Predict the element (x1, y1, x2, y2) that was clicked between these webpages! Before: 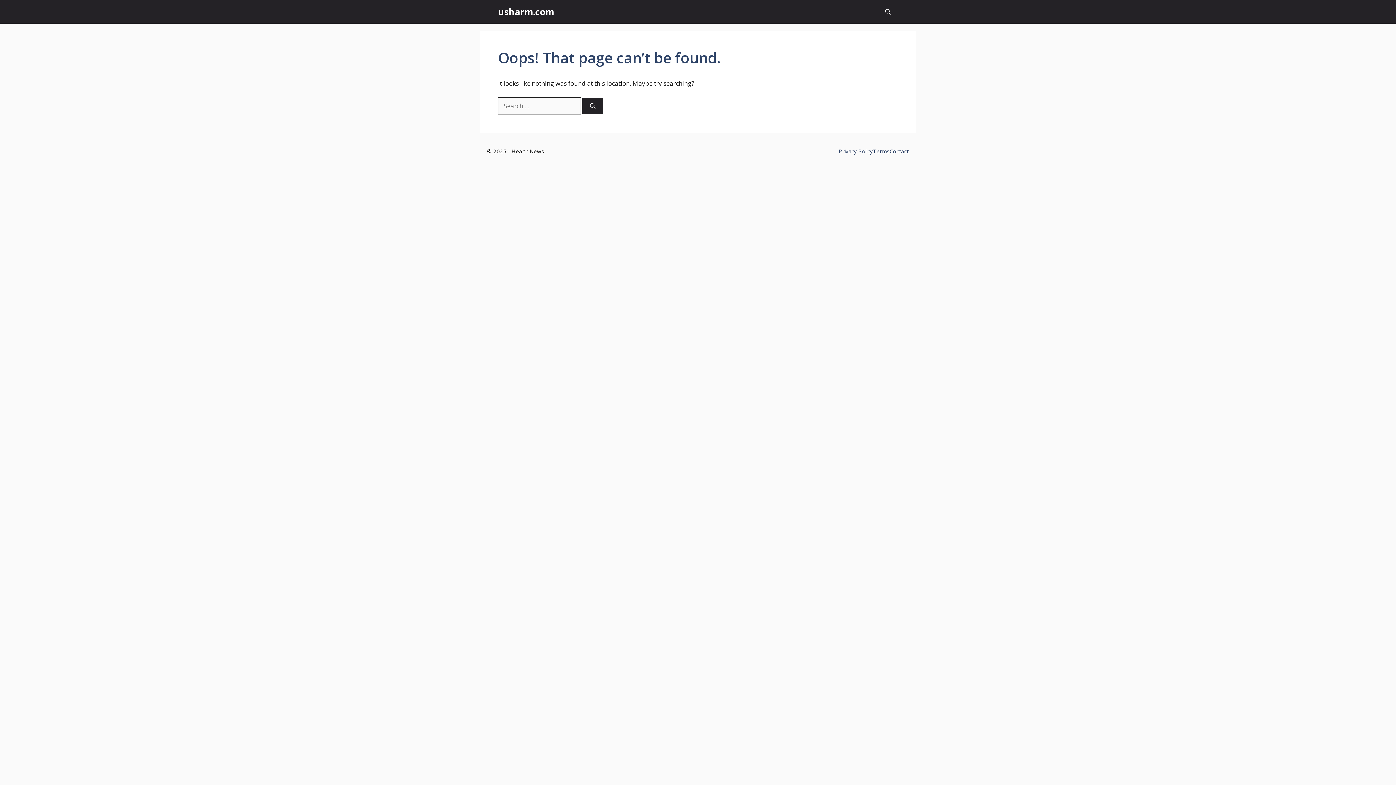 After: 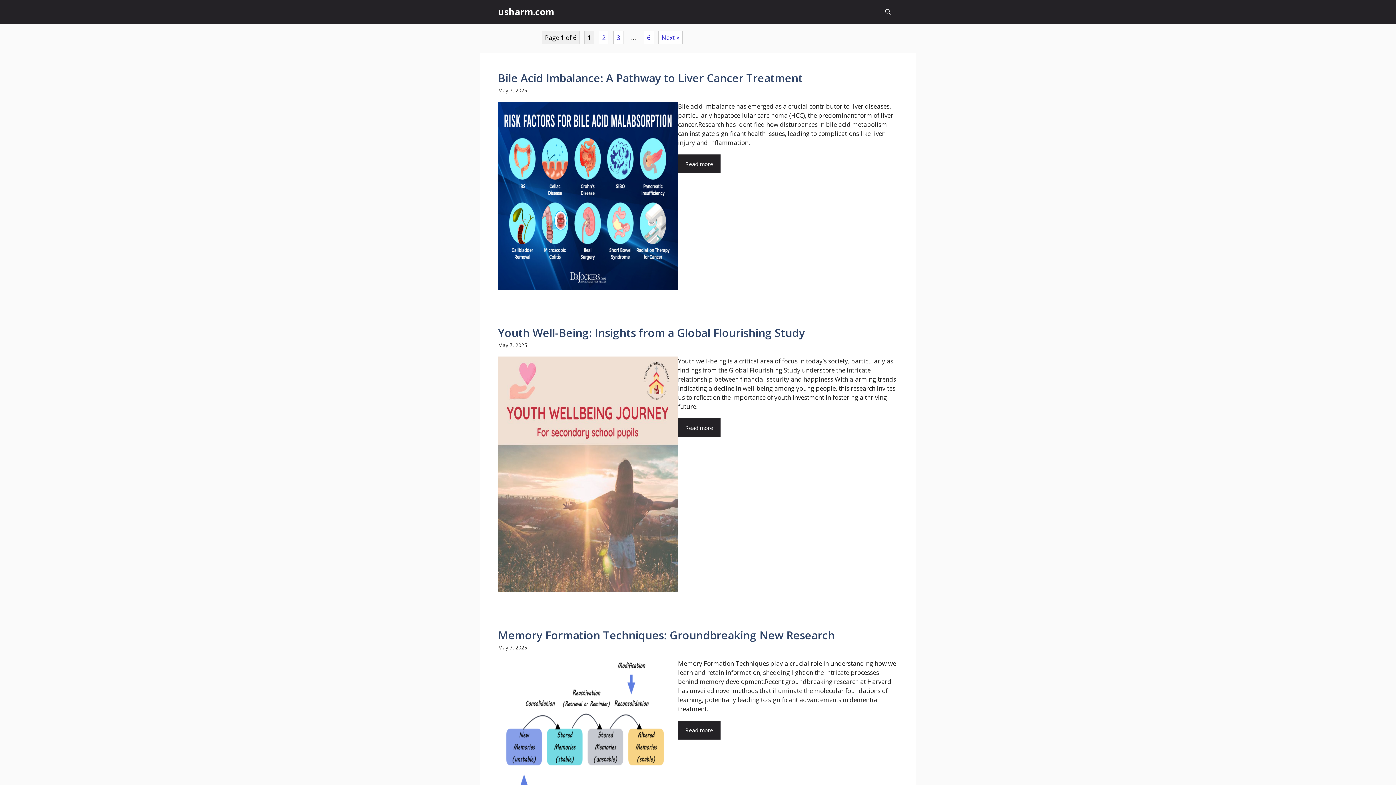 Action: label: usharm.com bbox: (498, 0, 554, 23)